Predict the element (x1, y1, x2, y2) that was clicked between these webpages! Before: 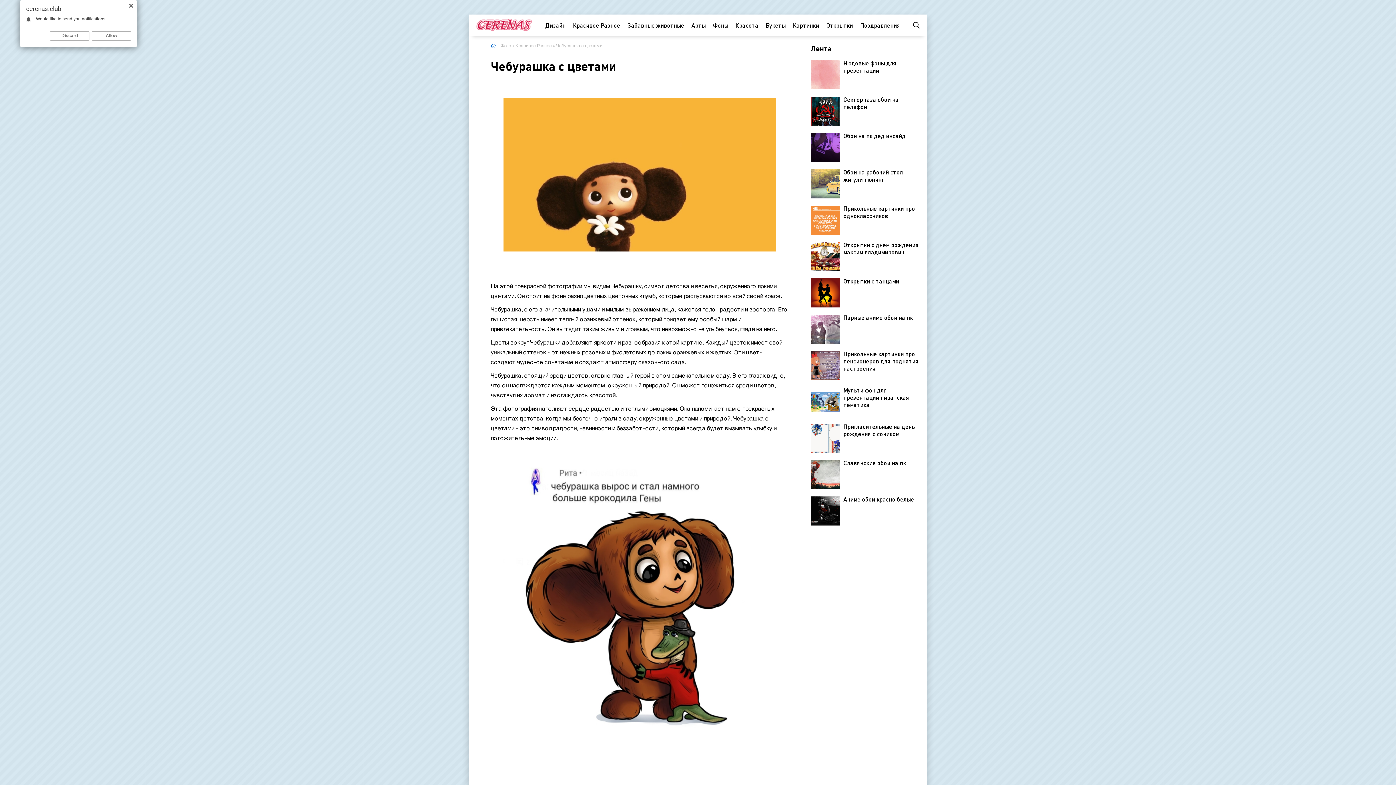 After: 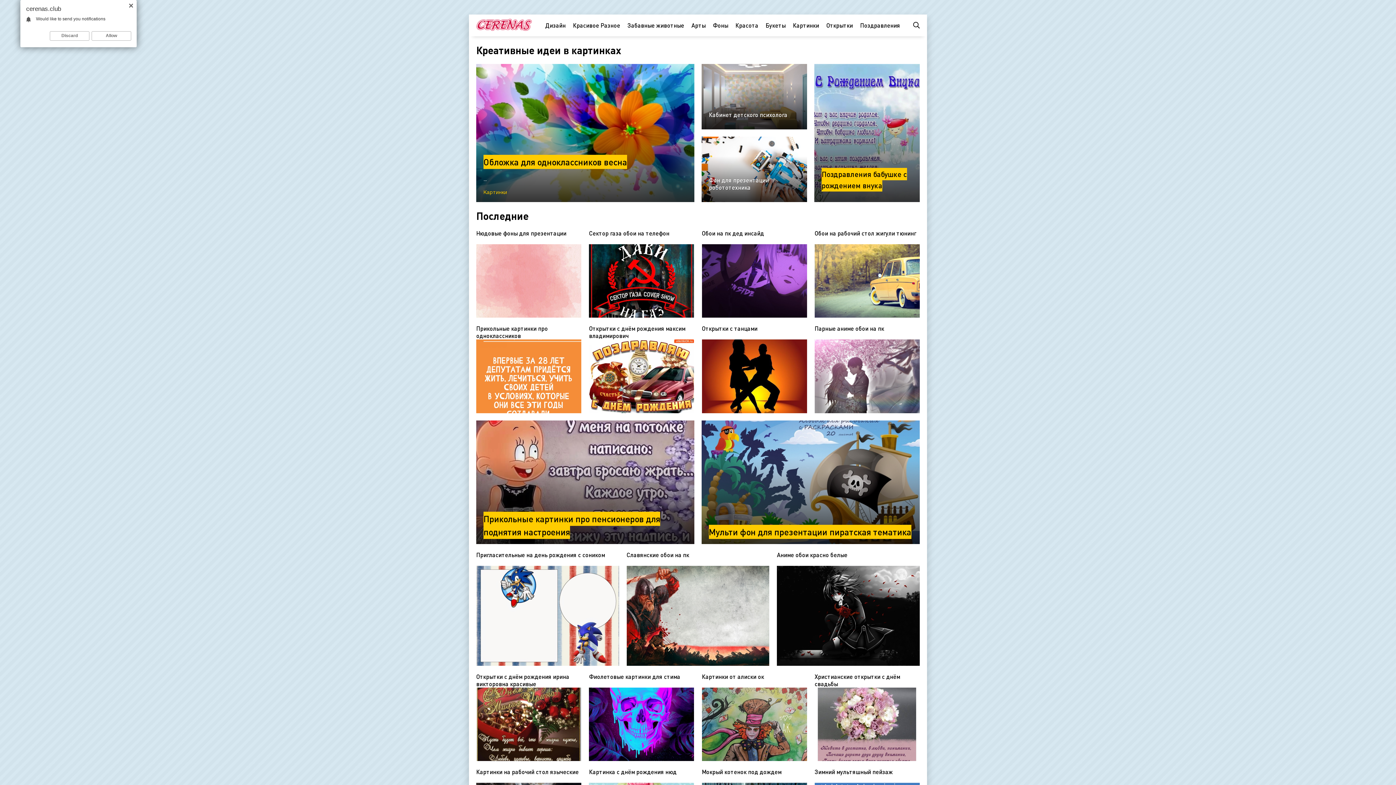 Action: bbox: (500, 44, 511, 48) label: Фото